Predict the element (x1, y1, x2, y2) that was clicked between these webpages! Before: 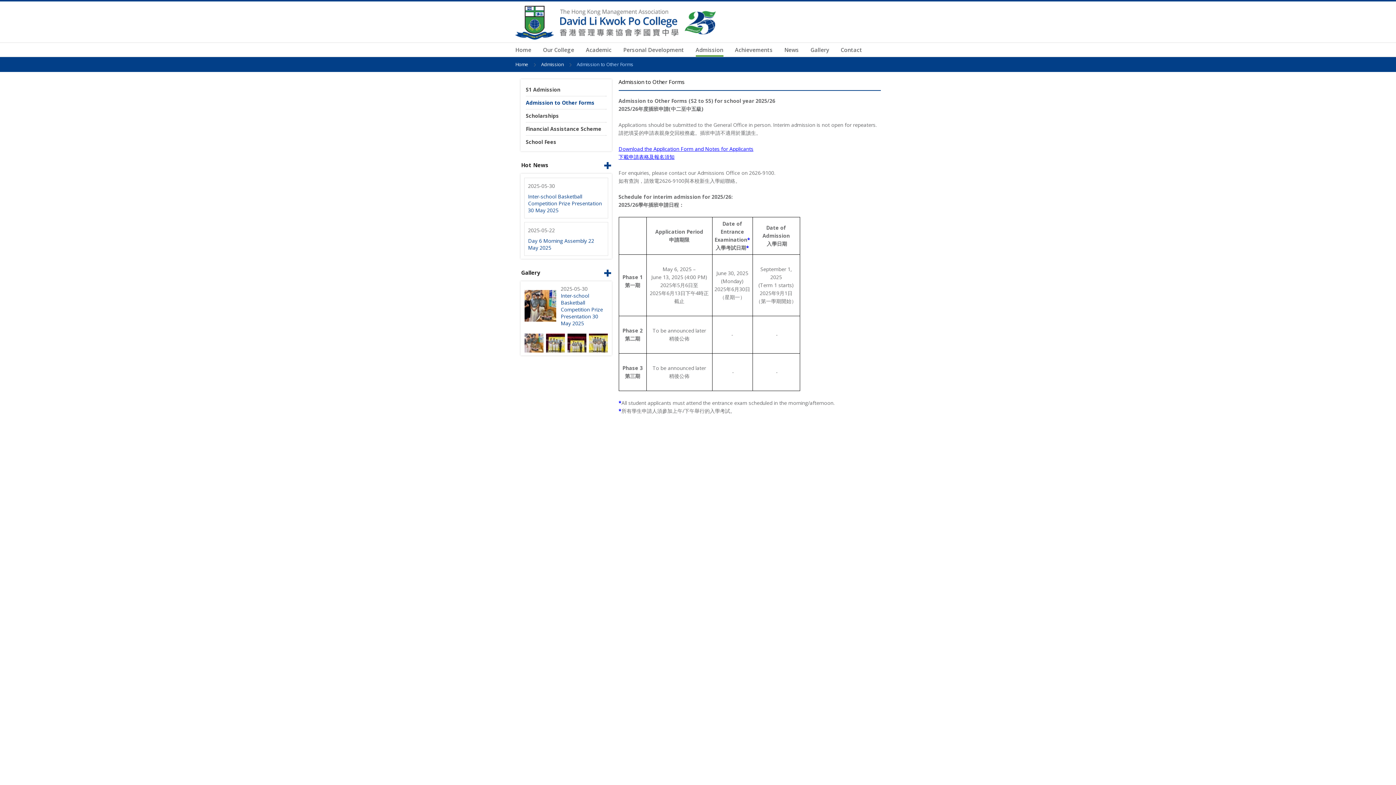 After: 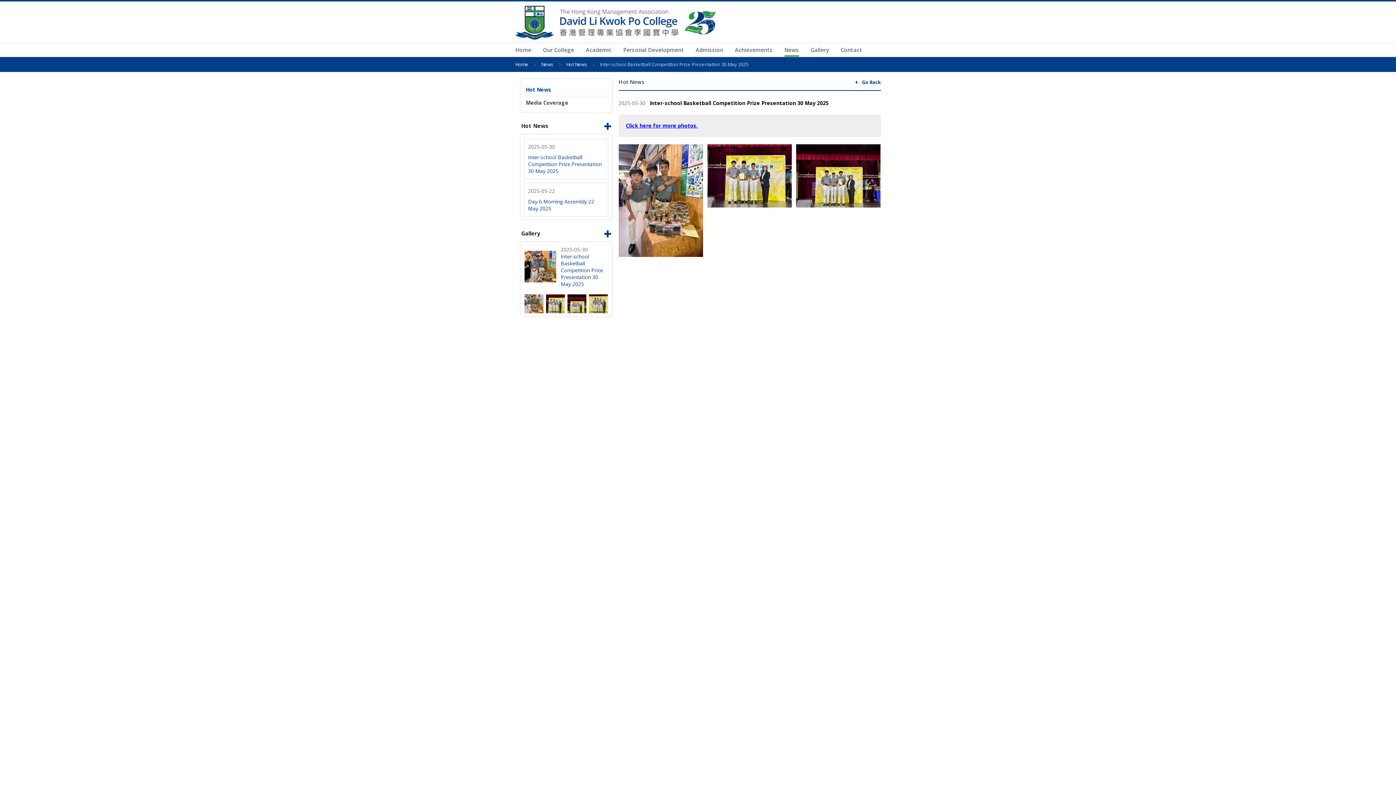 Action: bbox: (528, 182, 604, 213) label: 2025-05-30
Inter-school Basketball Competition Prize Presentation 30 May 2025